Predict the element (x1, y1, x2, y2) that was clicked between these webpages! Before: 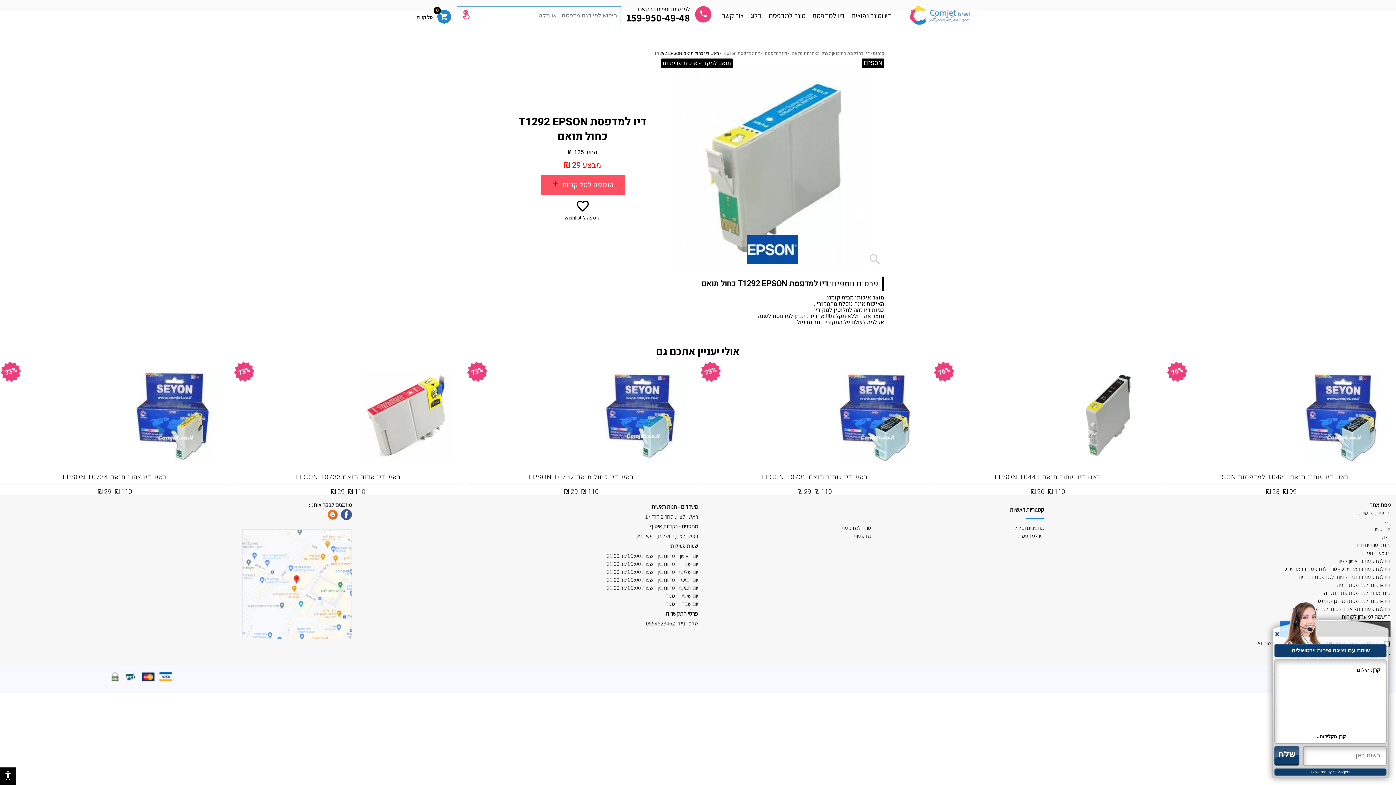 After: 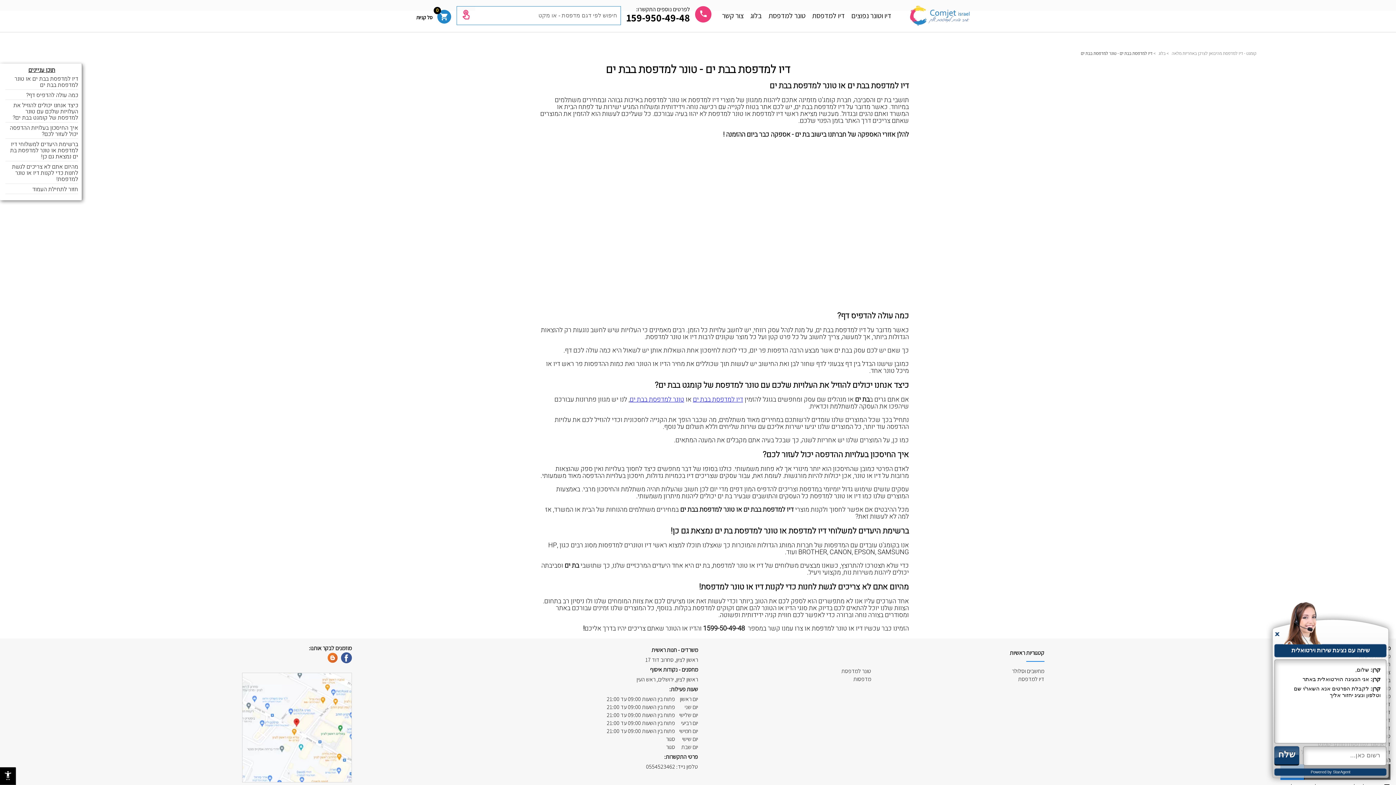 Action: bbox: (1298, 438, 1390, 446) label: דיו למדפסת בבת ים - טונר למדפסת בבת ים